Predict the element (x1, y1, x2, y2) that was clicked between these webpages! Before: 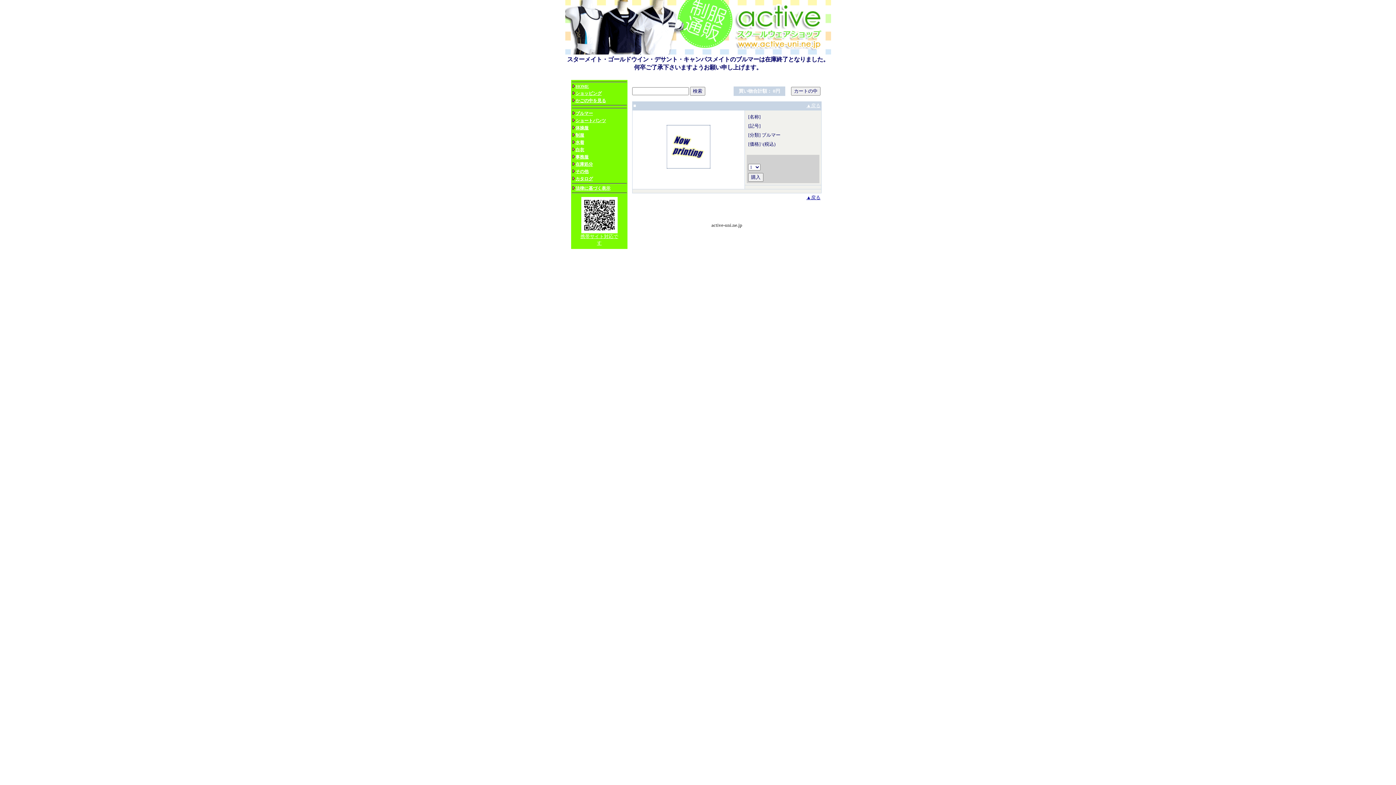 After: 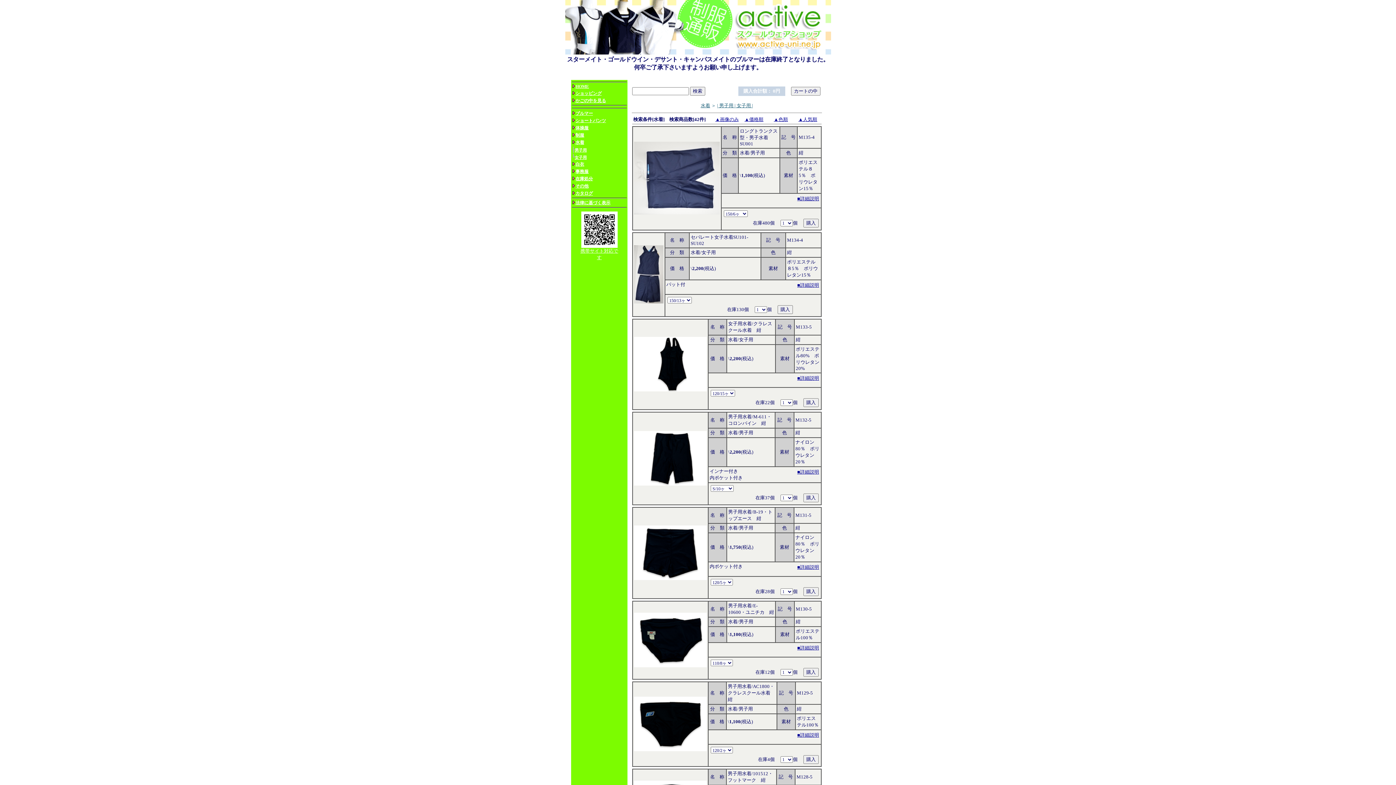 Action: label: 水着 bbox: (572, 139, 584, 145)